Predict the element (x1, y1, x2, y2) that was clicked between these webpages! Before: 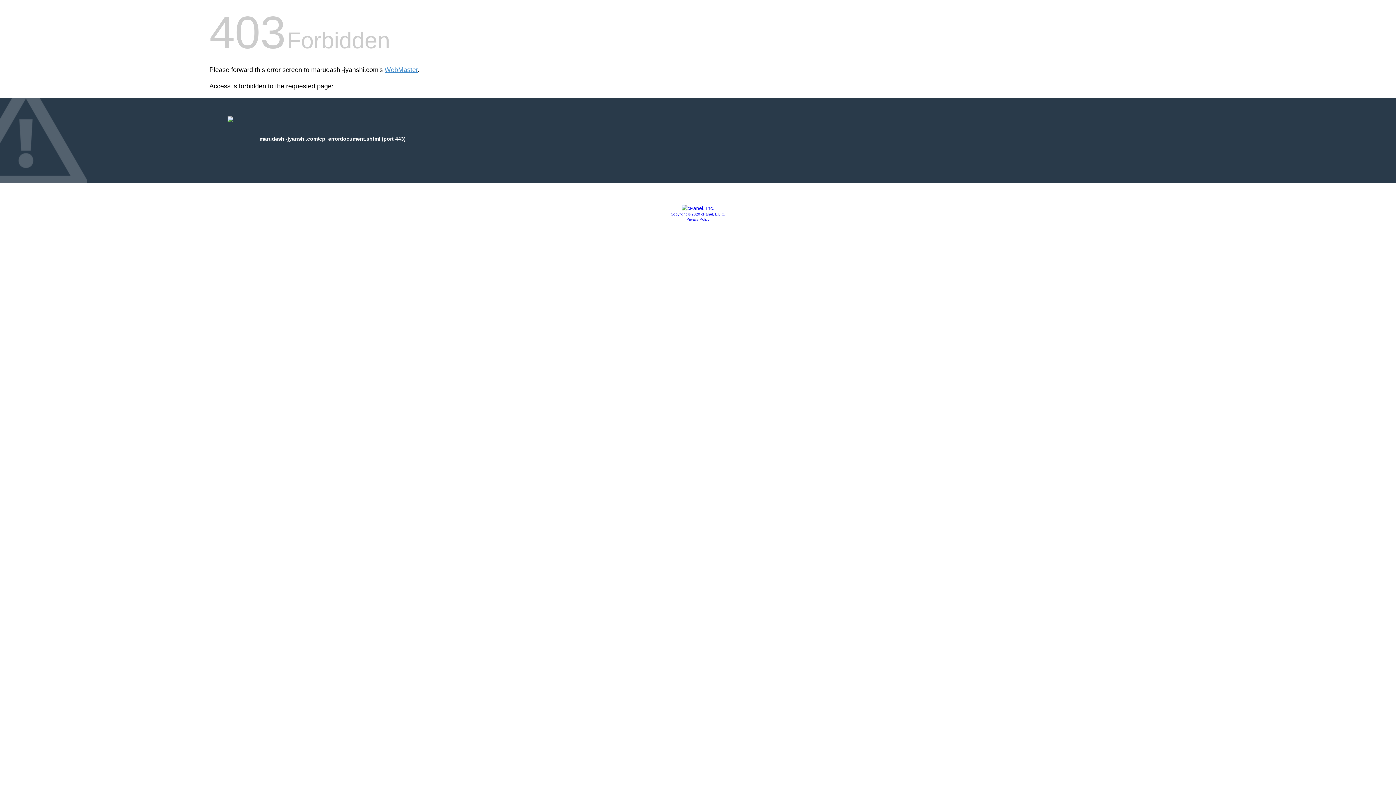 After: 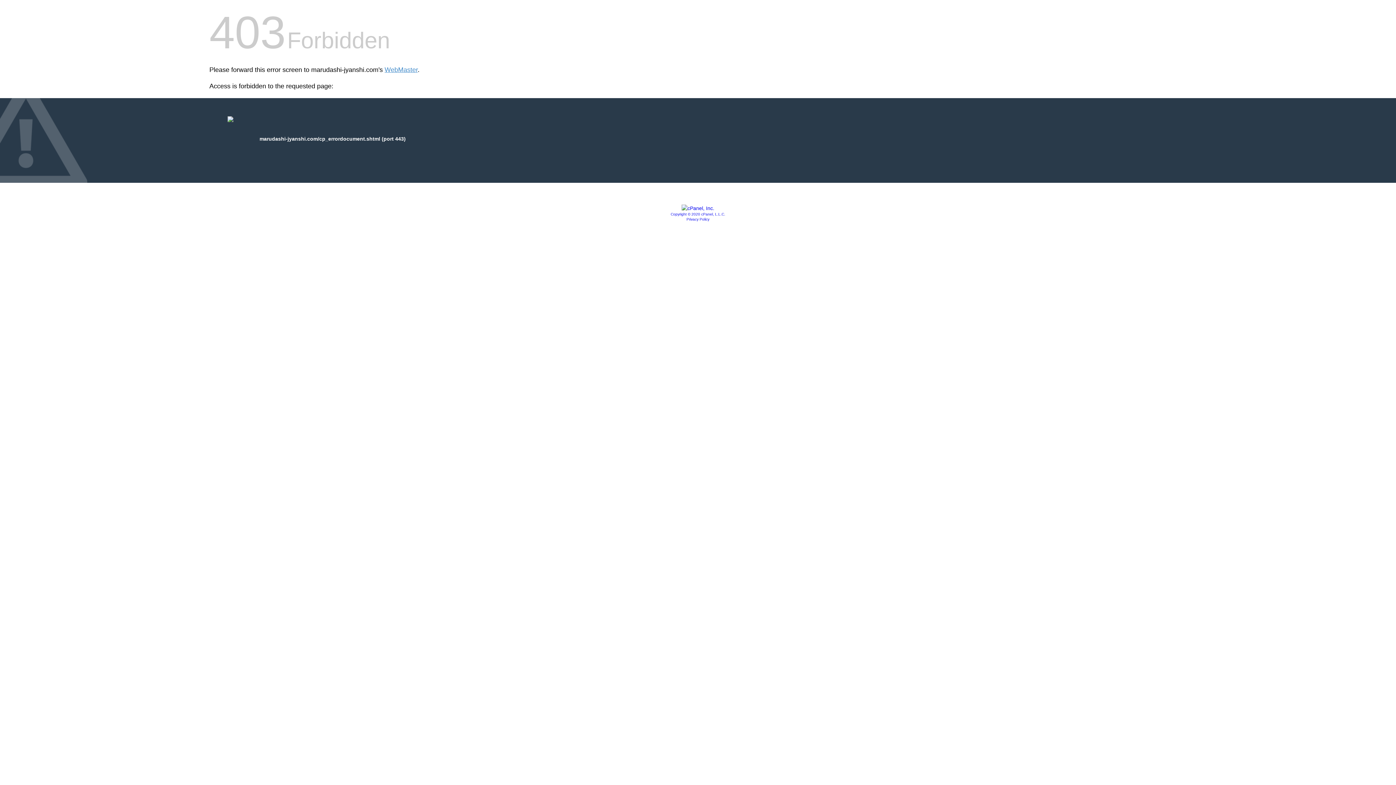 Action: bbox: (686, 217, 709, 221) label: Privacy Policy